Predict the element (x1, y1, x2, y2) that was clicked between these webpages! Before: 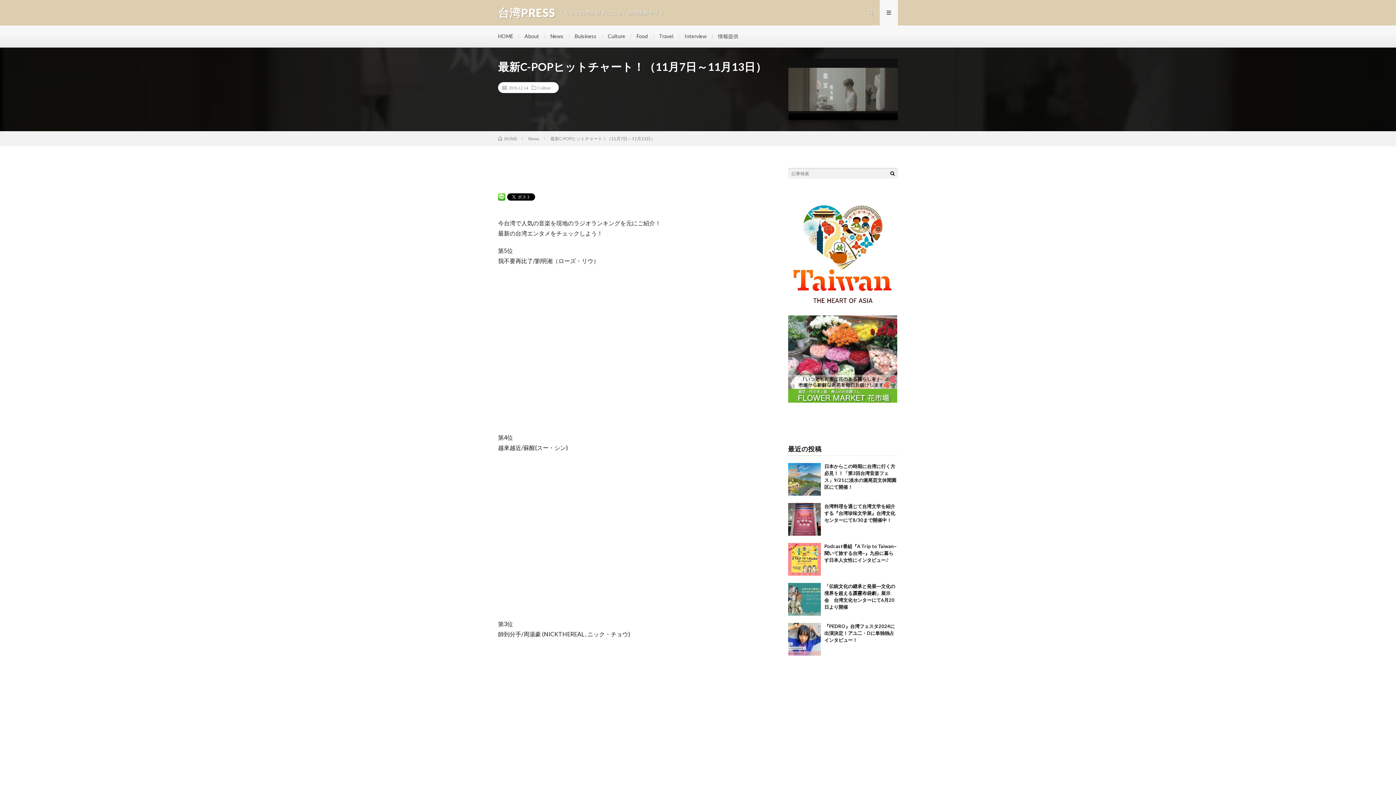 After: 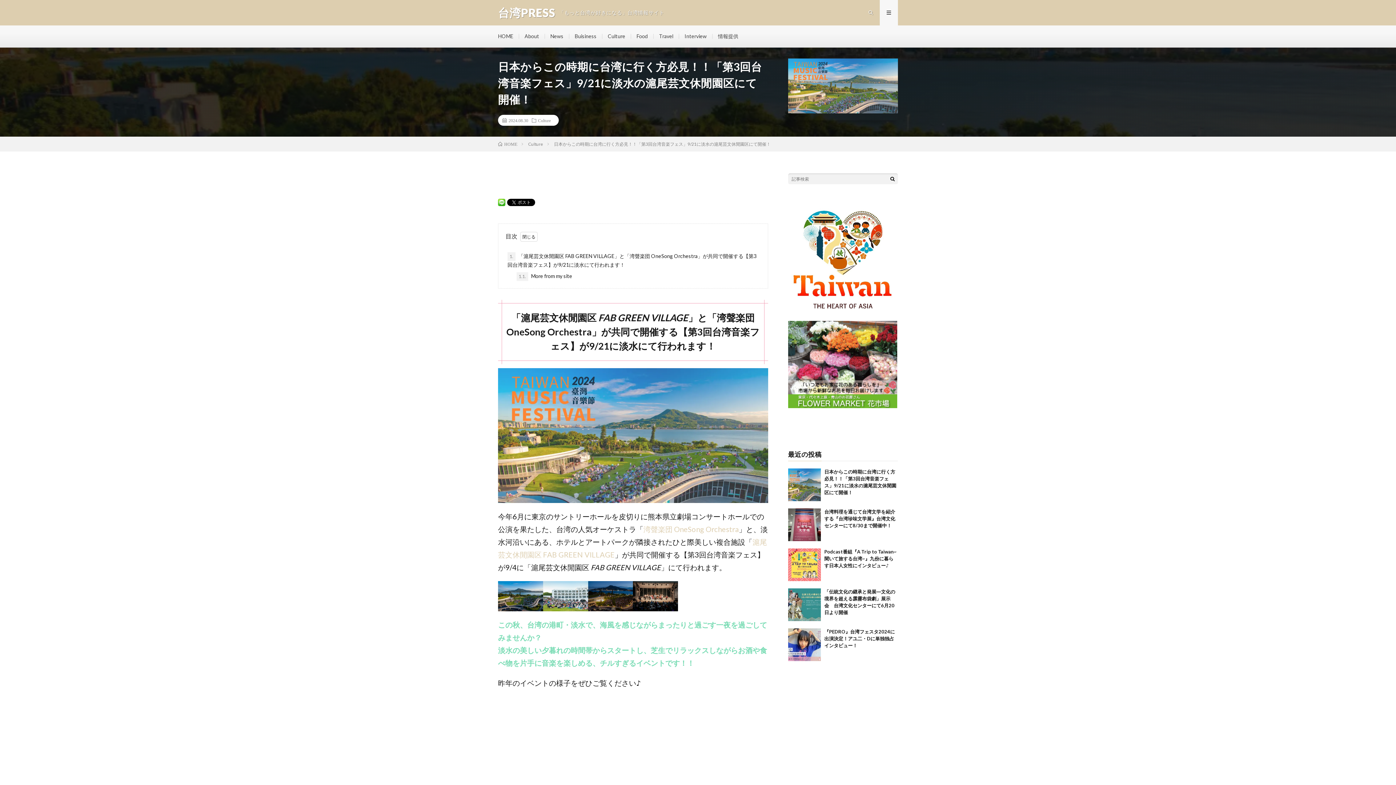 Action: bbox: (788, 463, 820, 496)